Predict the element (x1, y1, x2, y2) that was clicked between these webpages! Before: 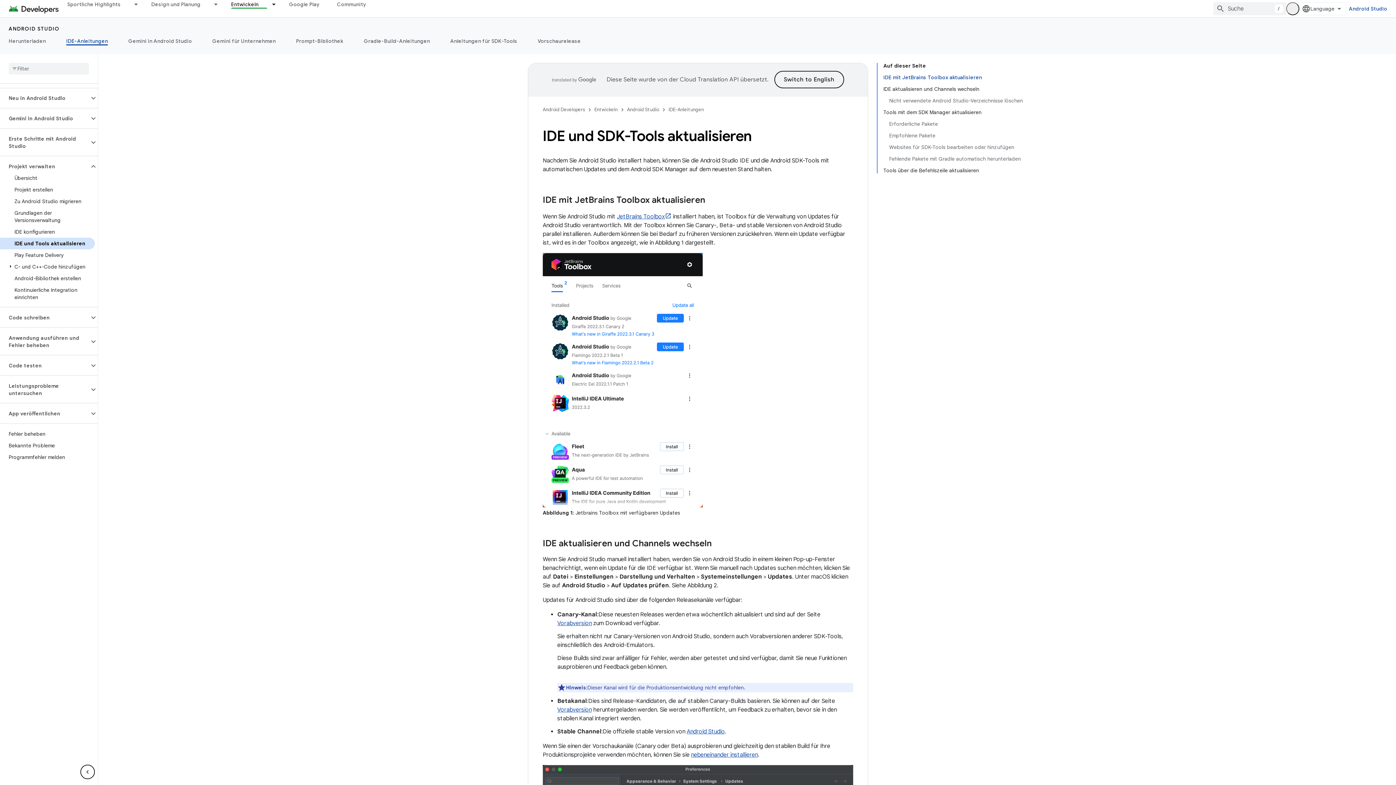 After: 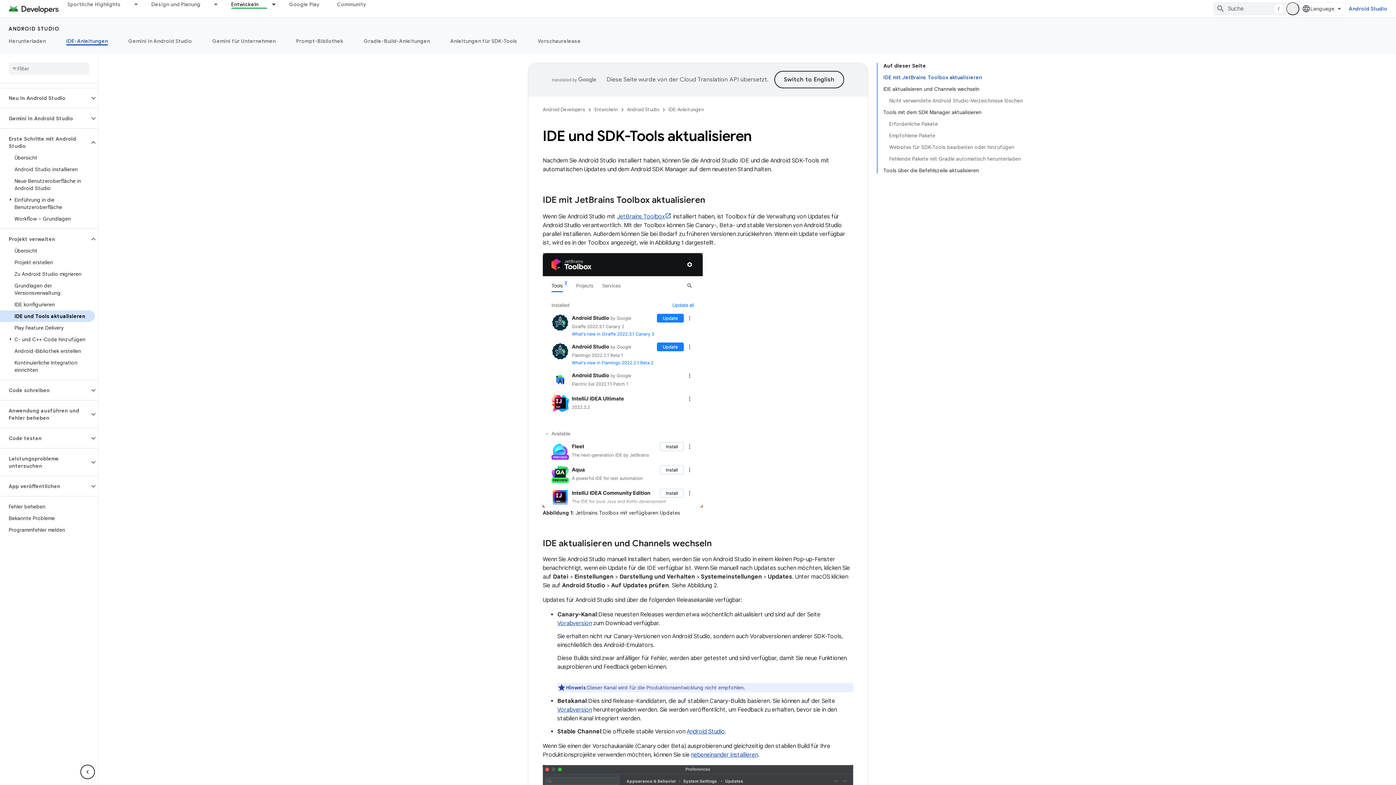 Action: bbox: (0, 133, 89, 152) label: Erste Schritte mit Android Studio